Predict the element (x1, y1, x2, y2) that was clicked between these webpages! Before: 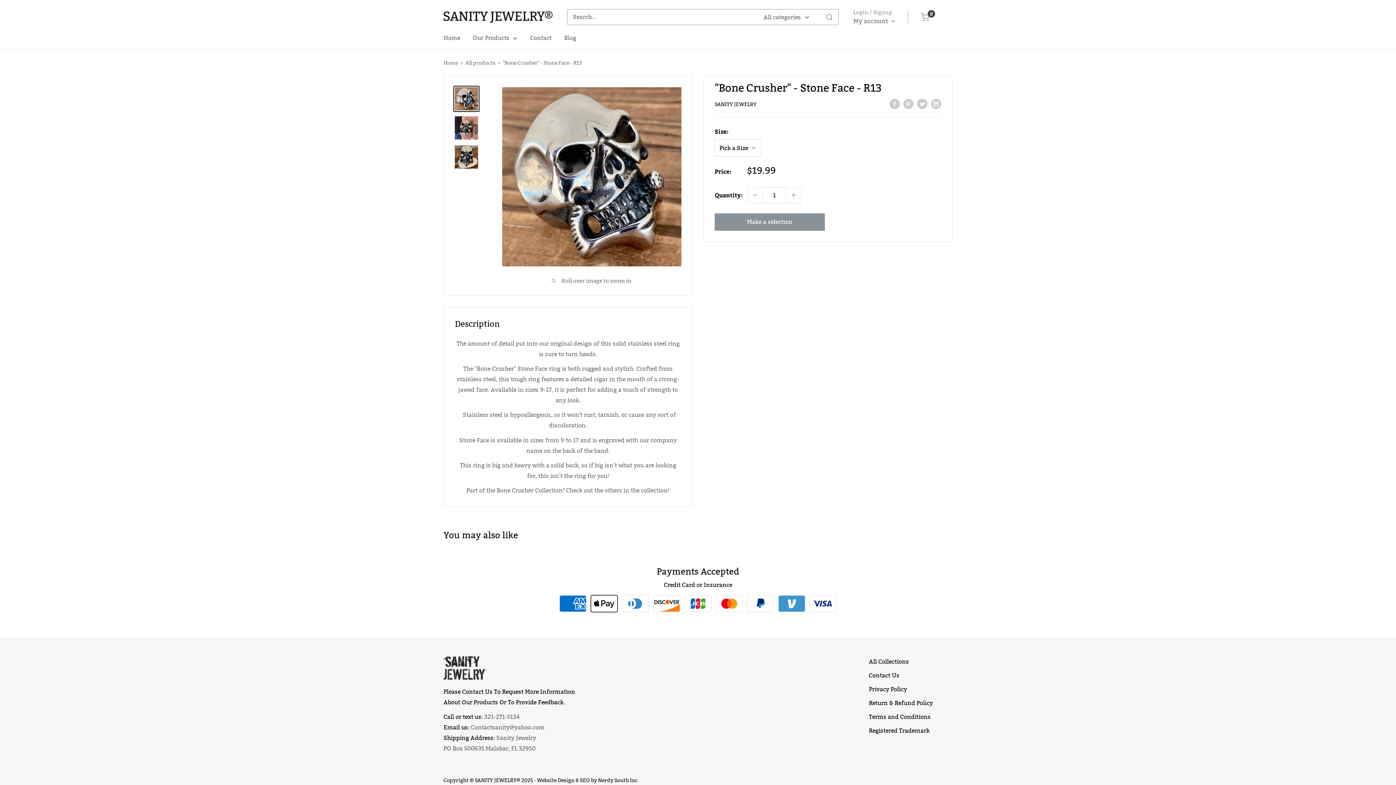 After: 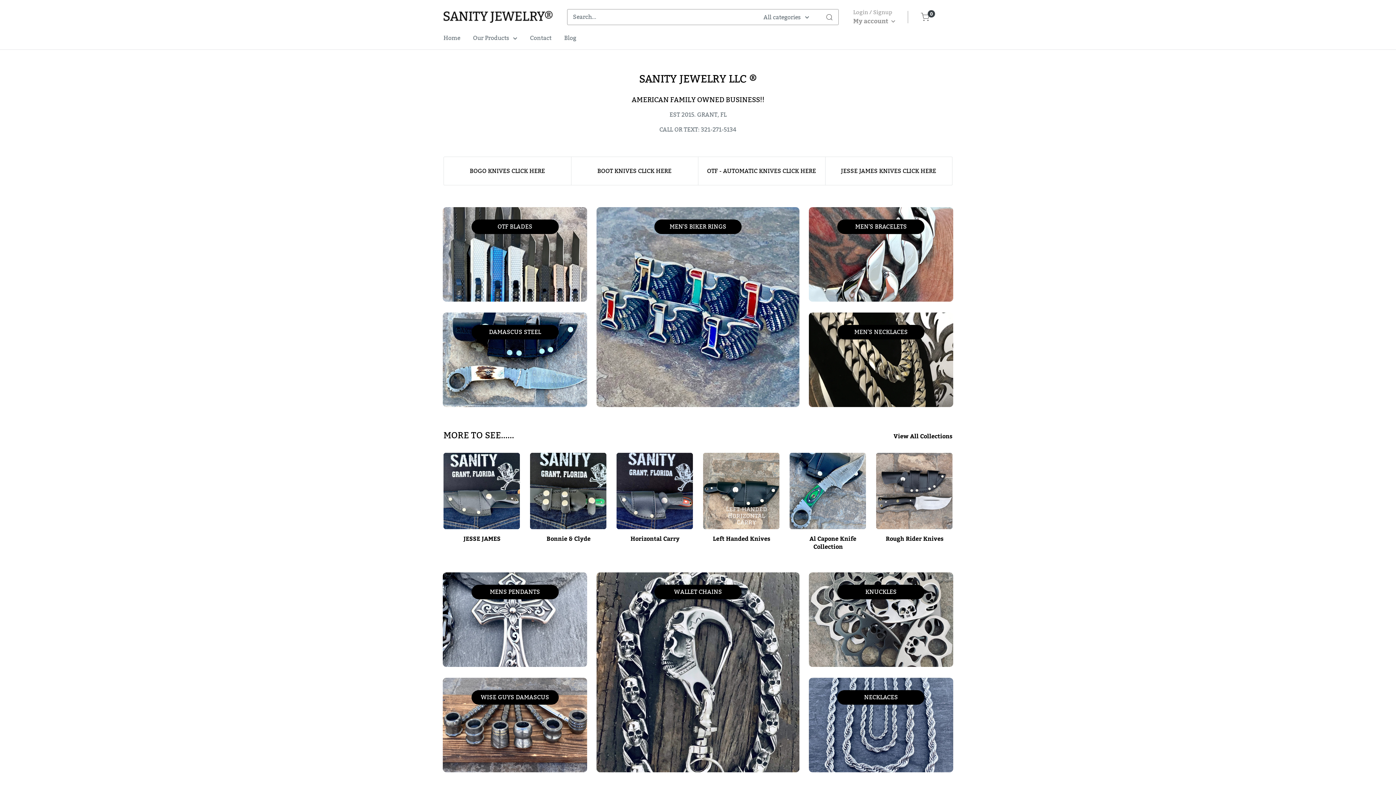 Action: bbox: (443, 32, 460, 43) label: Home